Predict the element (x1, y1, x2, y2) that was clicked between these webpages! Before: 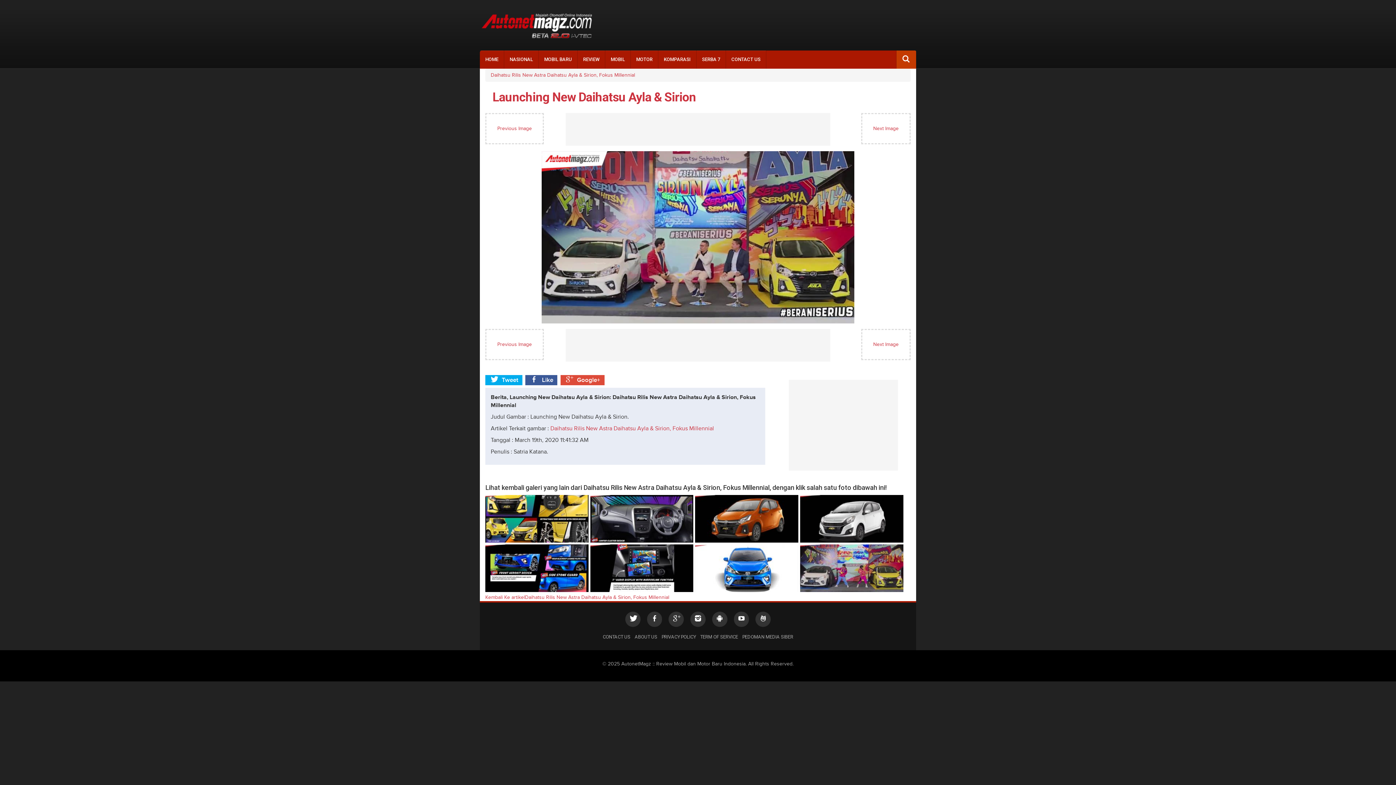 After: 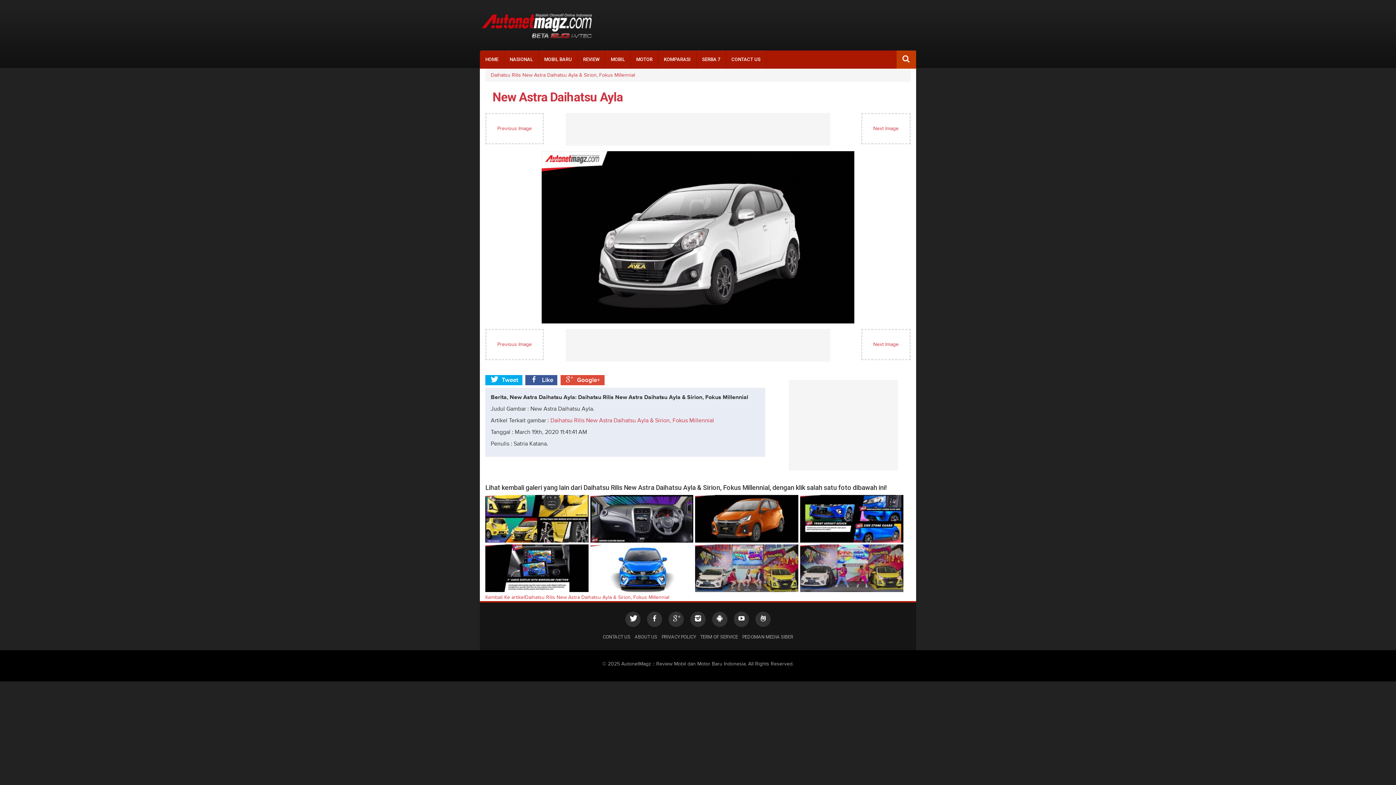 Action: bbox: (800, 495, 903, 542)